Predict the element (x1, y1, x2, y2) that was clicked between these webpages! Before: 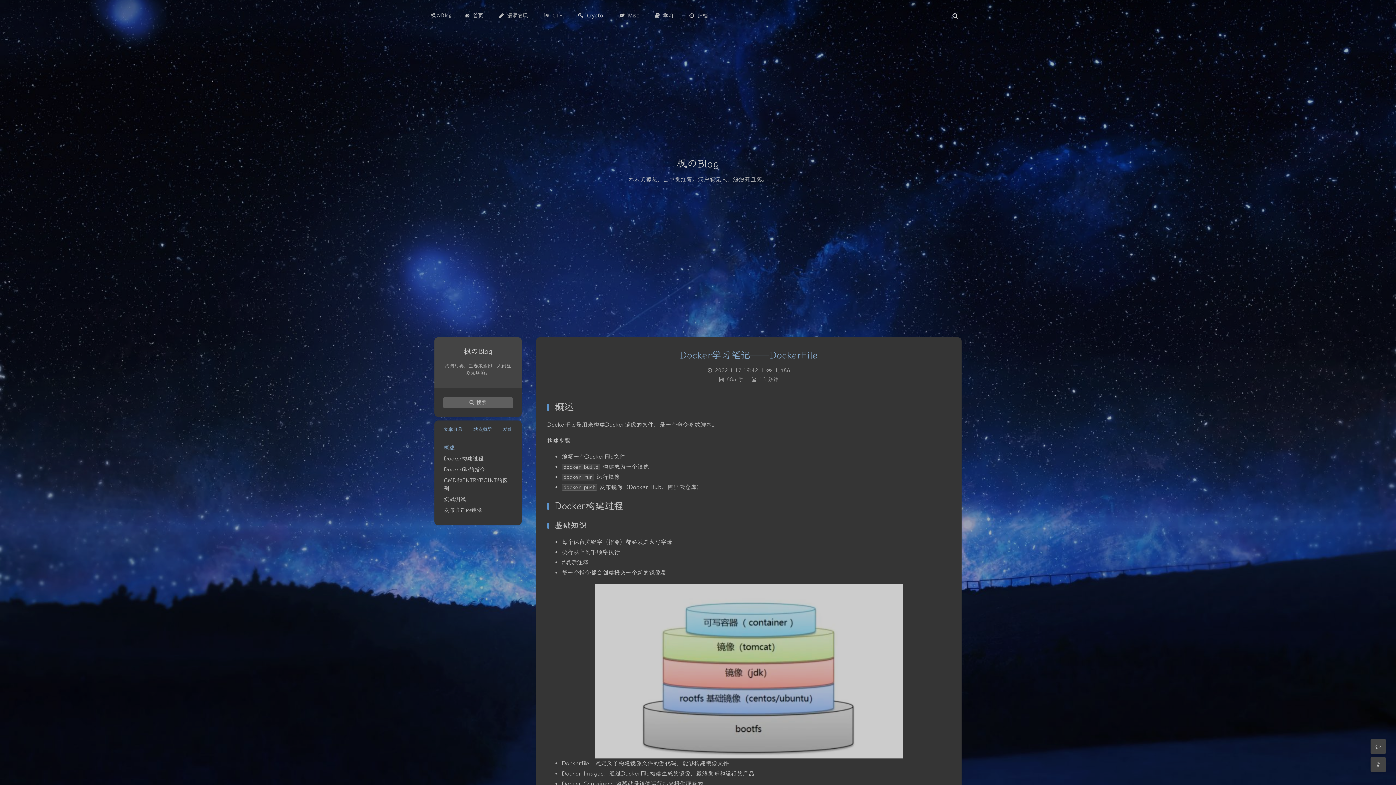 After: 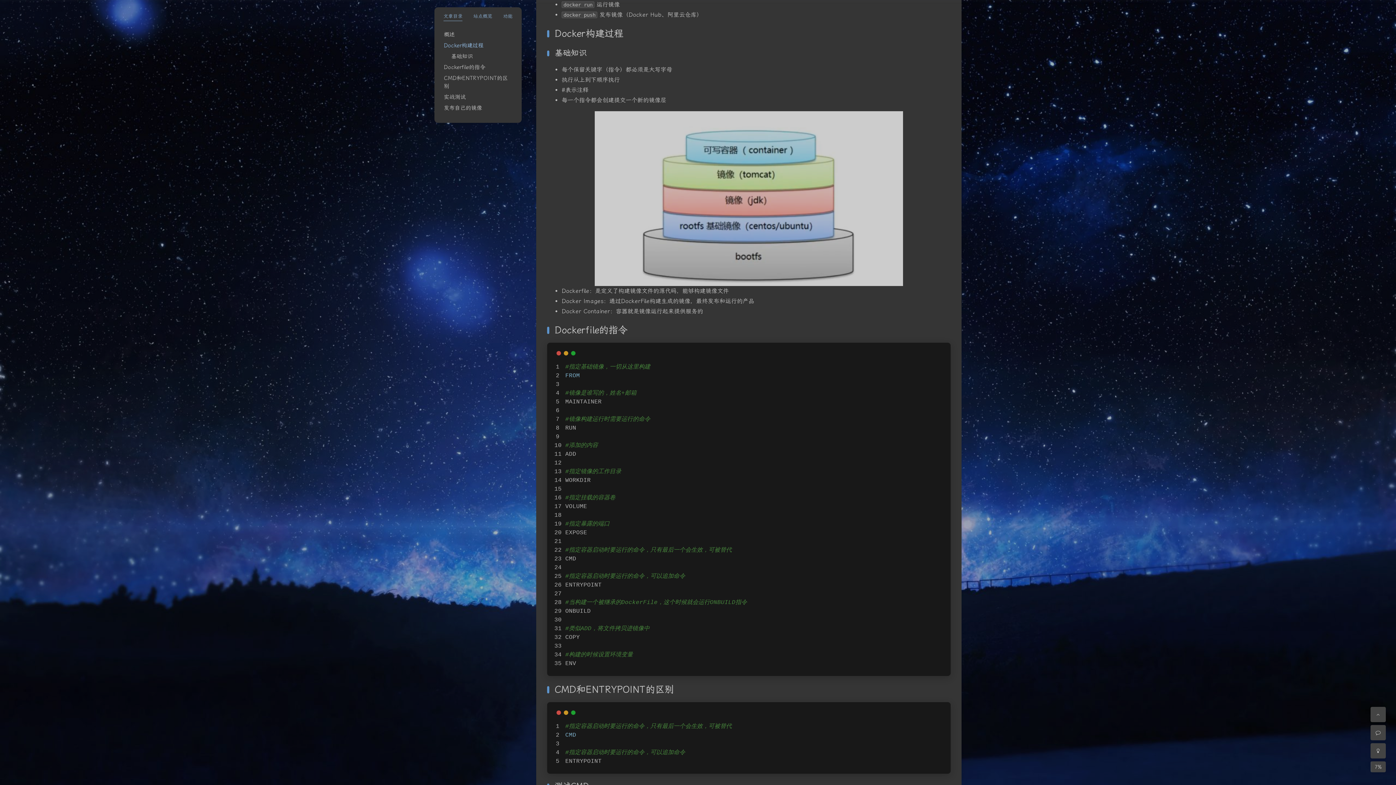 Action: bbox: (440, 453, 512, 464) label: Docker构建过程